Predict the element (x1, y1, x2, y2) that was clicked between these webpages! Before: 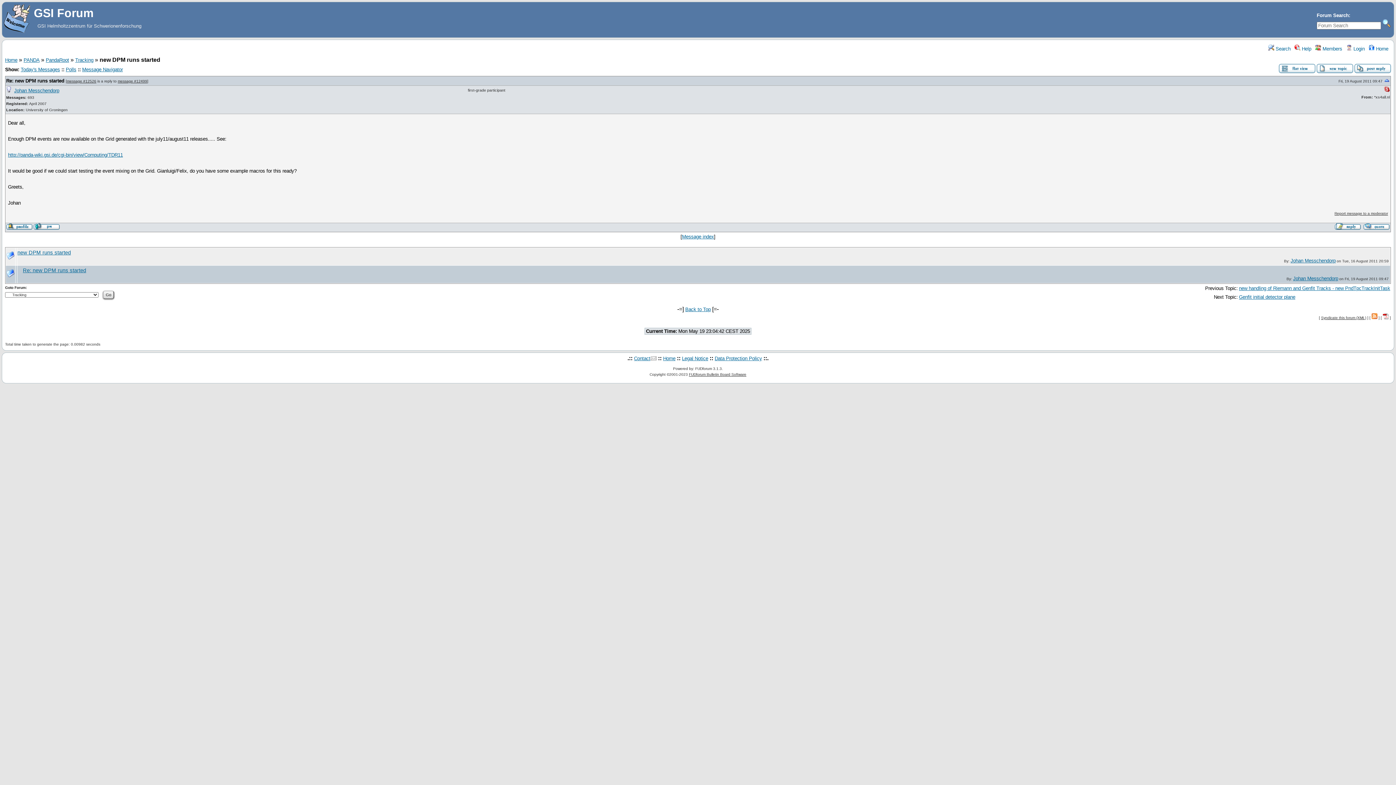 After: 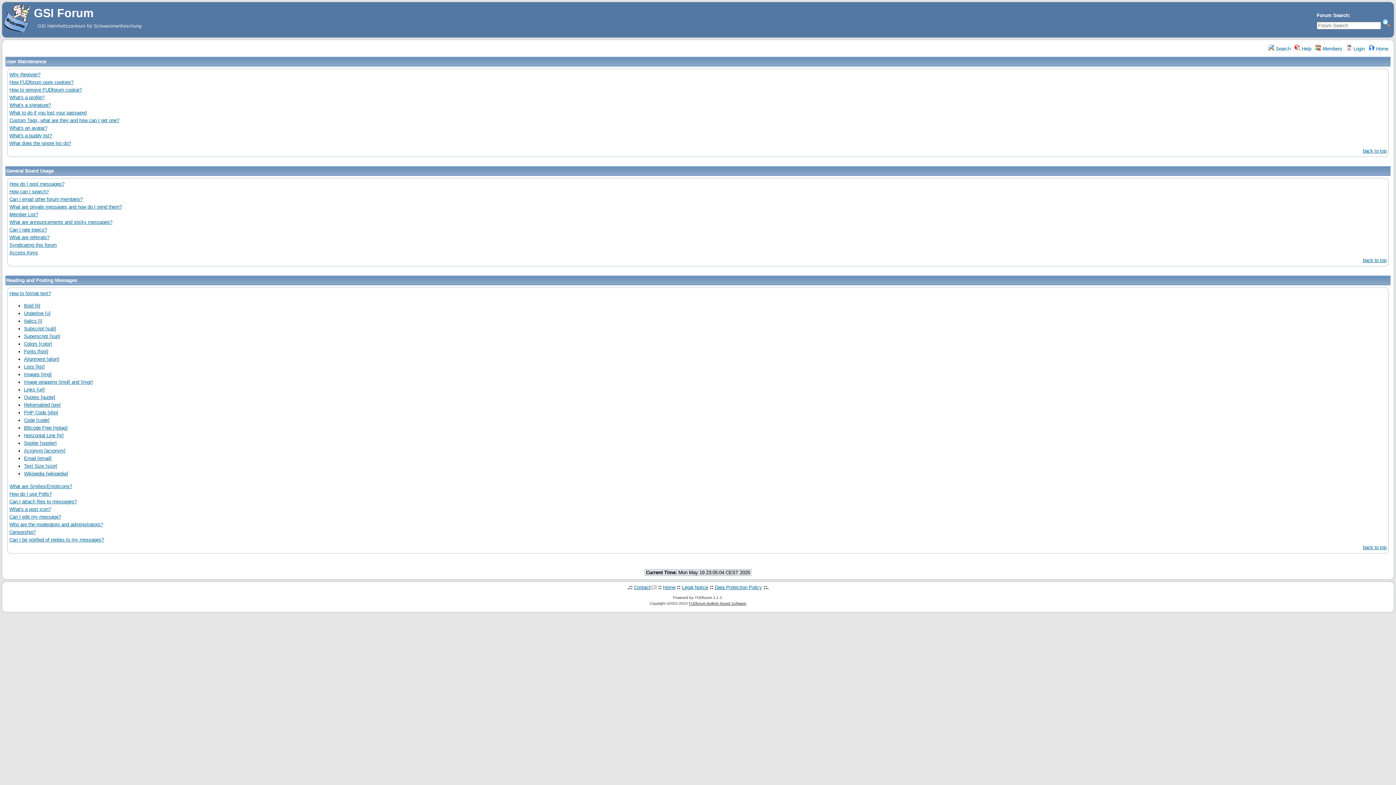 Action: bbox: (1294, 46, 1311, 51) label:  Help